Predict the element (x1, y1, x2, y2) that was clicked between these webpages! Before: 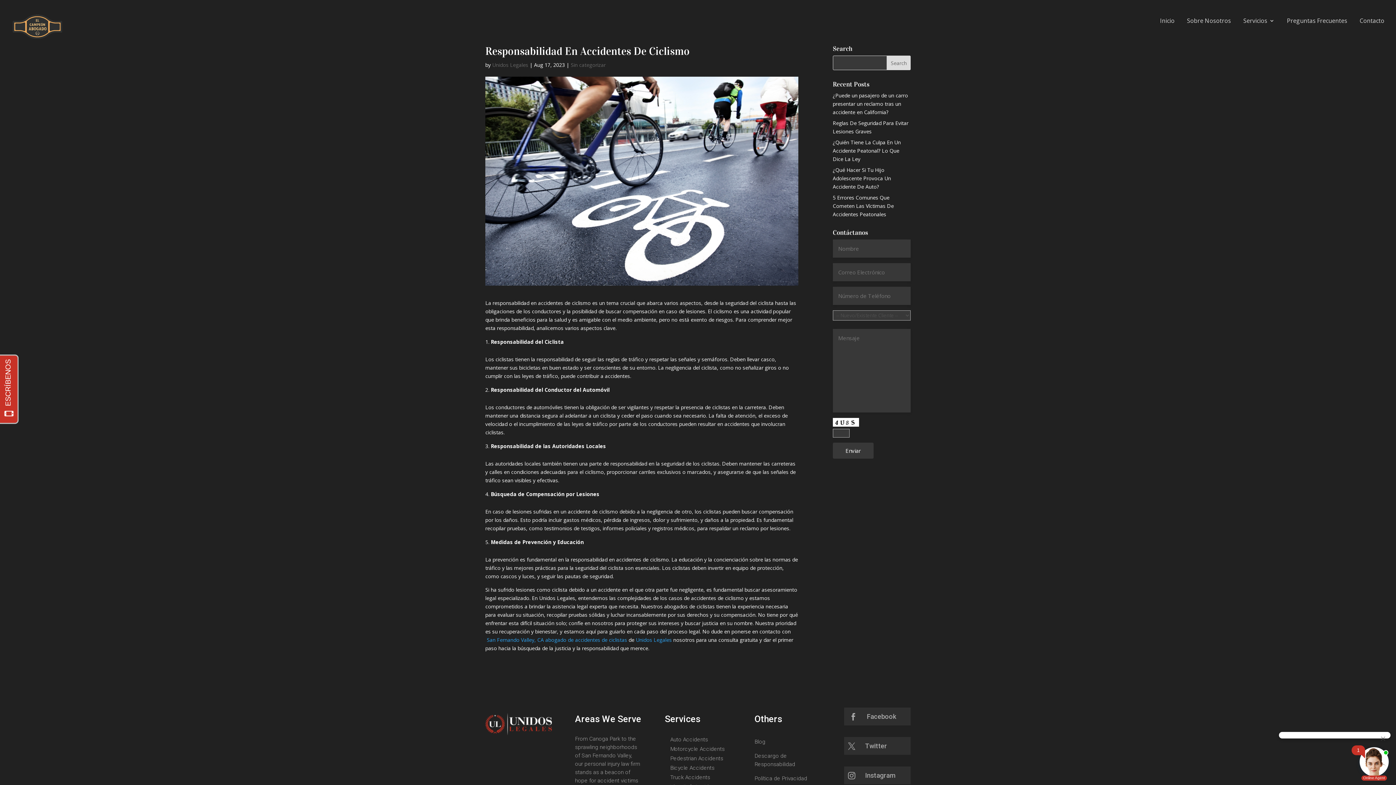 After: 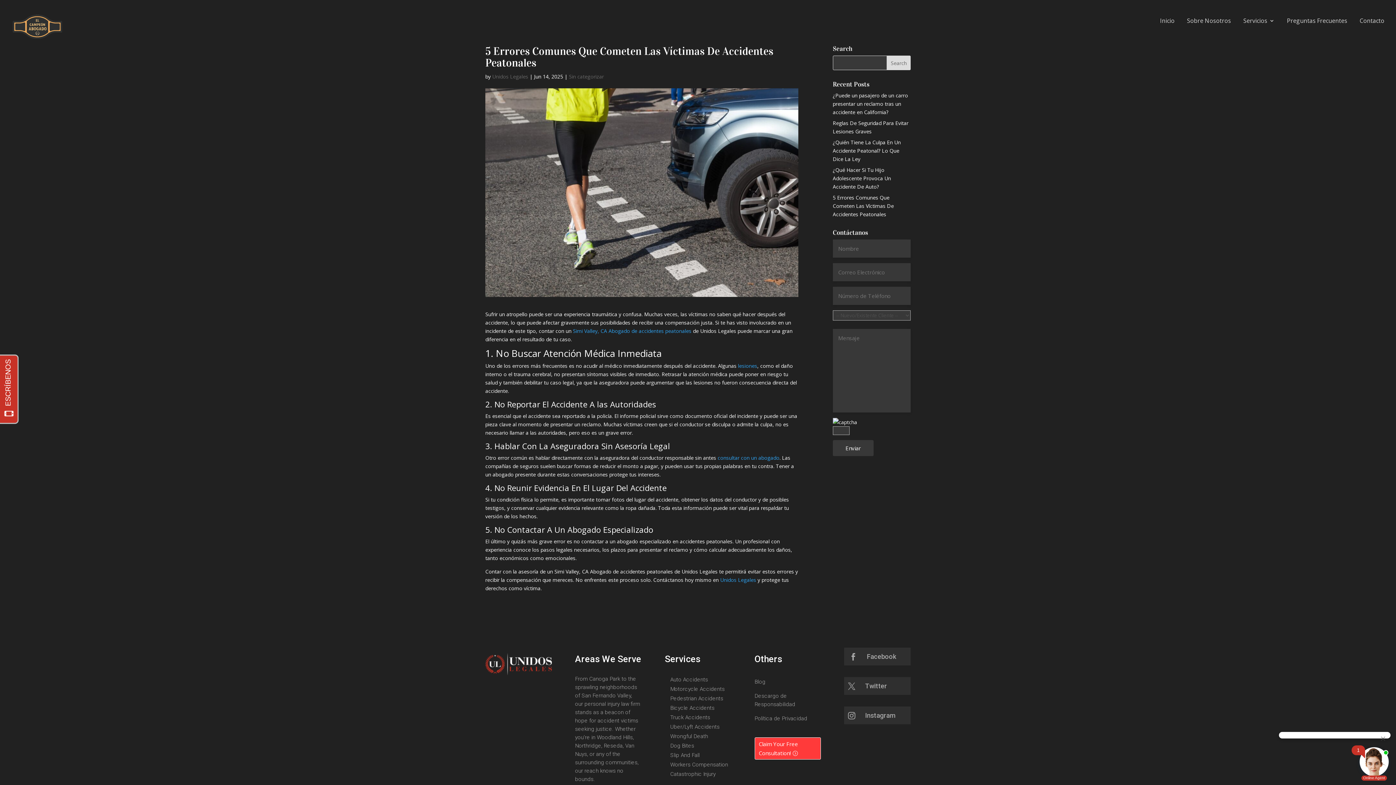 Action: bbox: (833, 194, 894, 217) label: 5 Errores Comunes Que Cometen Las Víctimas De Accidentes Peatonales